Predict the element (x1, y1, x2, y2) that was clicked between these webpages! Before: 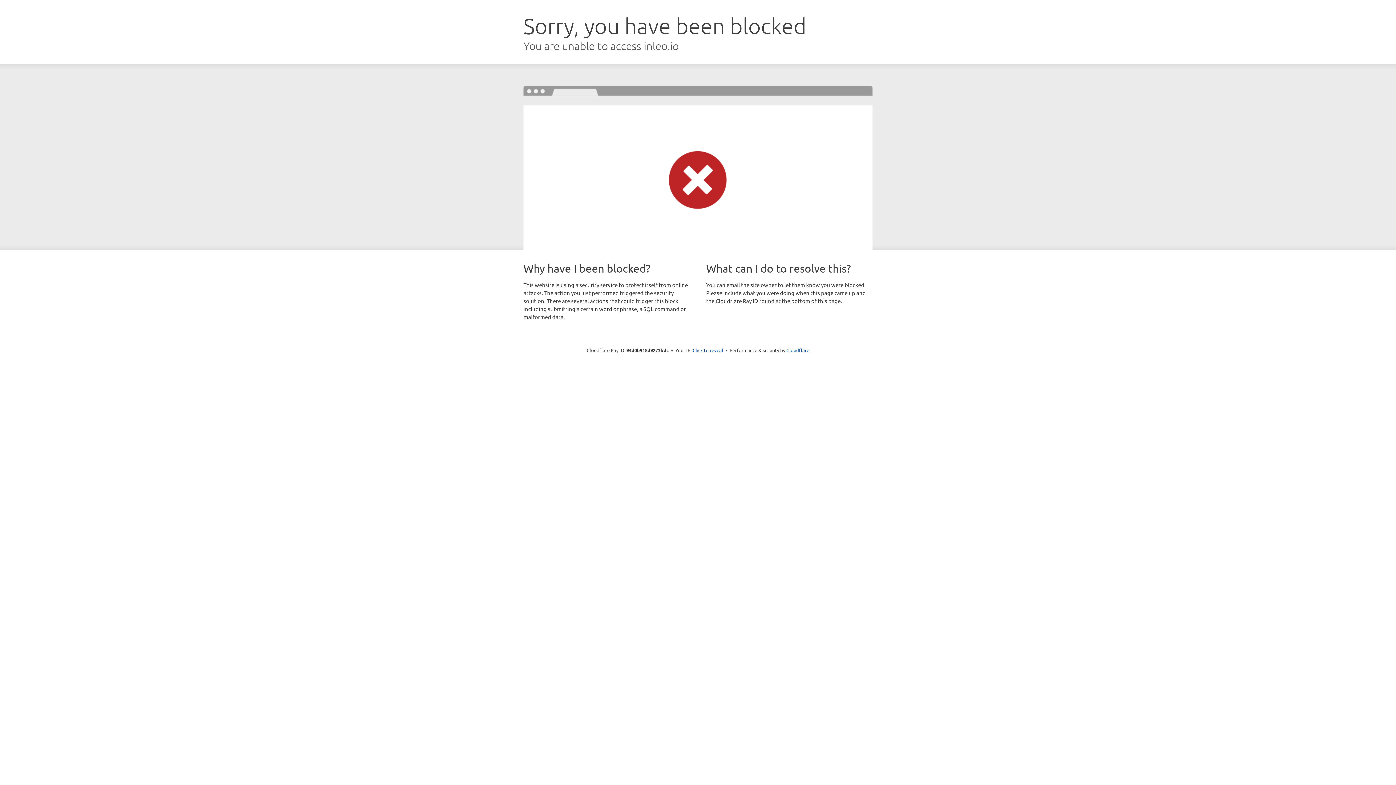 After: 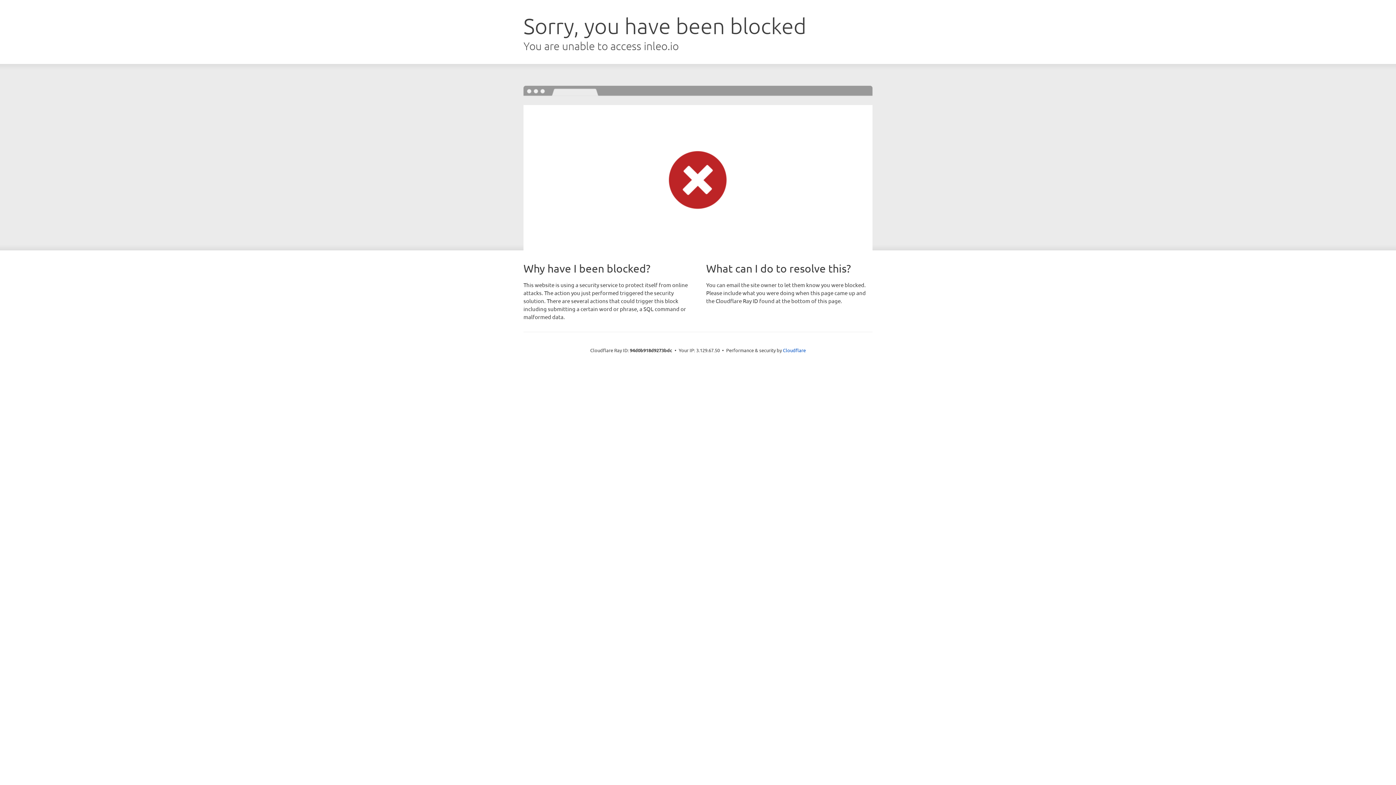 Action: label: Click to reveal bbox: (692, 346, 723, 353)